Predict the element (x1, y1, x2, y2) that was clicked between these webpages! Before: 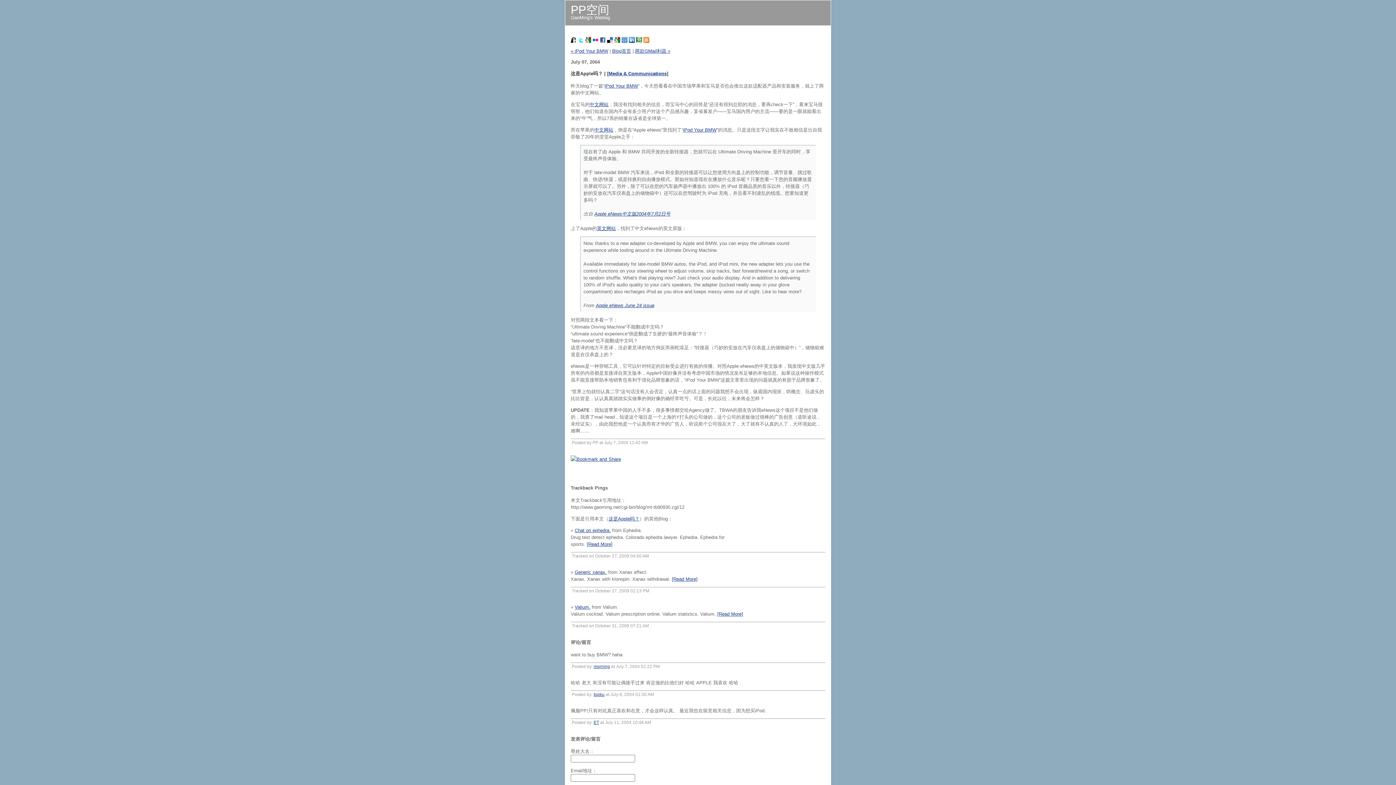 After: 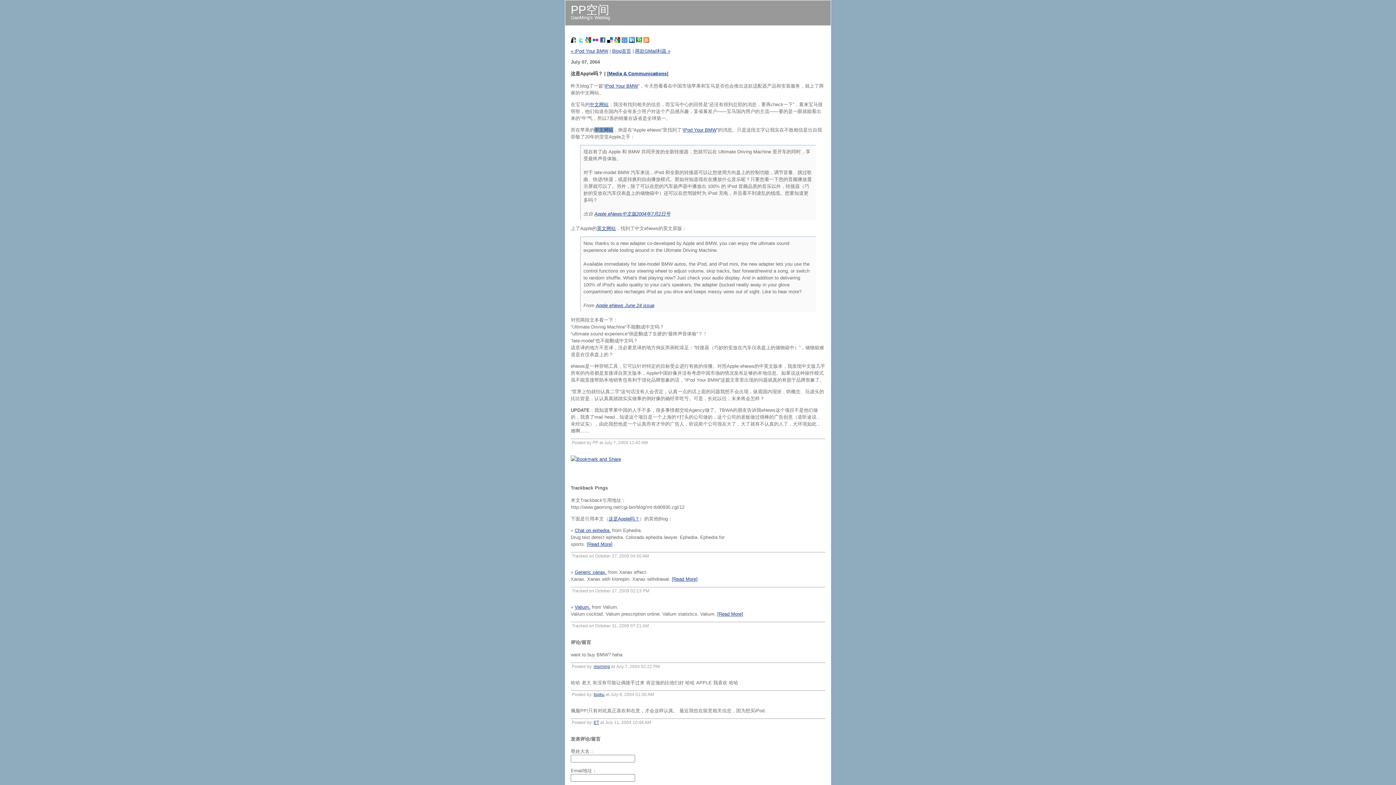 Action: bbox: (594, 127, 613, 132) label: 中文网站